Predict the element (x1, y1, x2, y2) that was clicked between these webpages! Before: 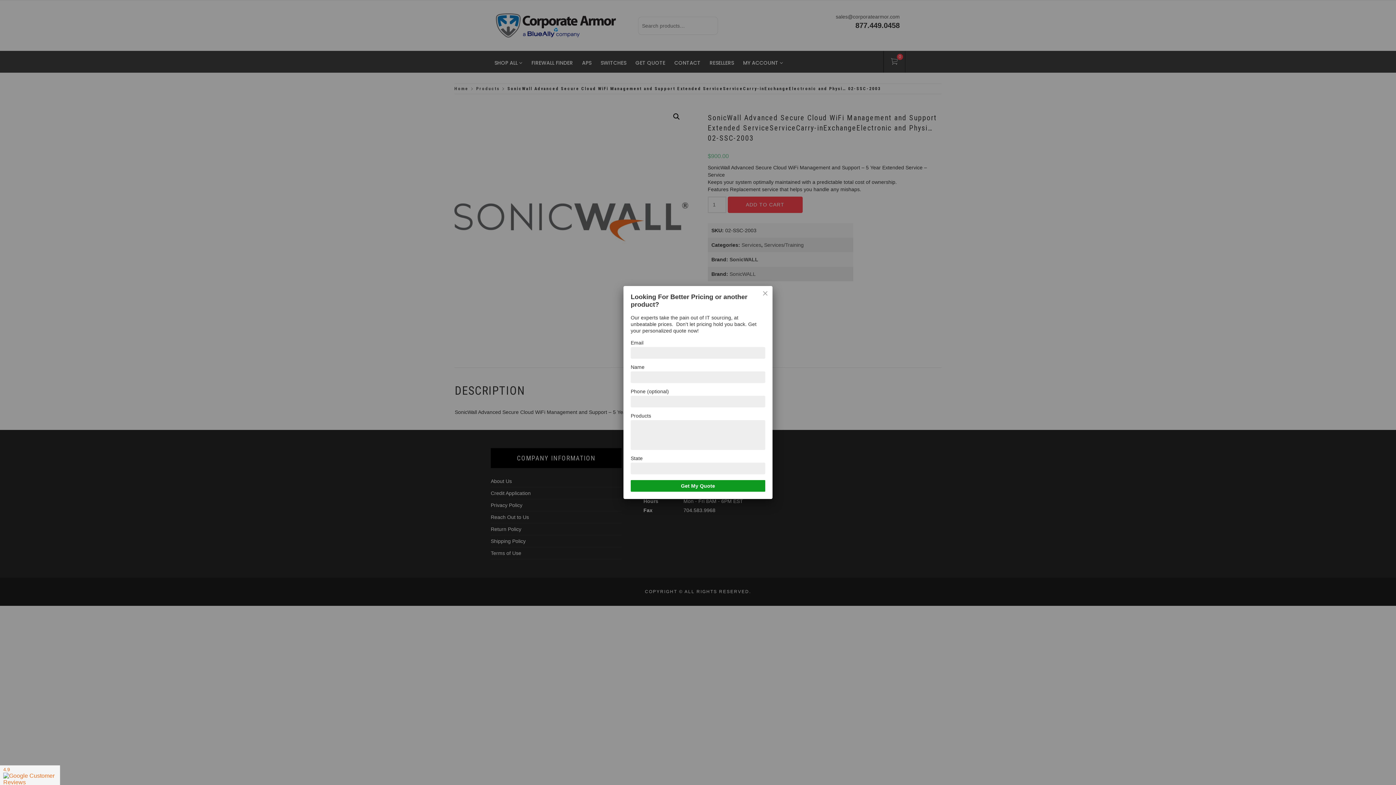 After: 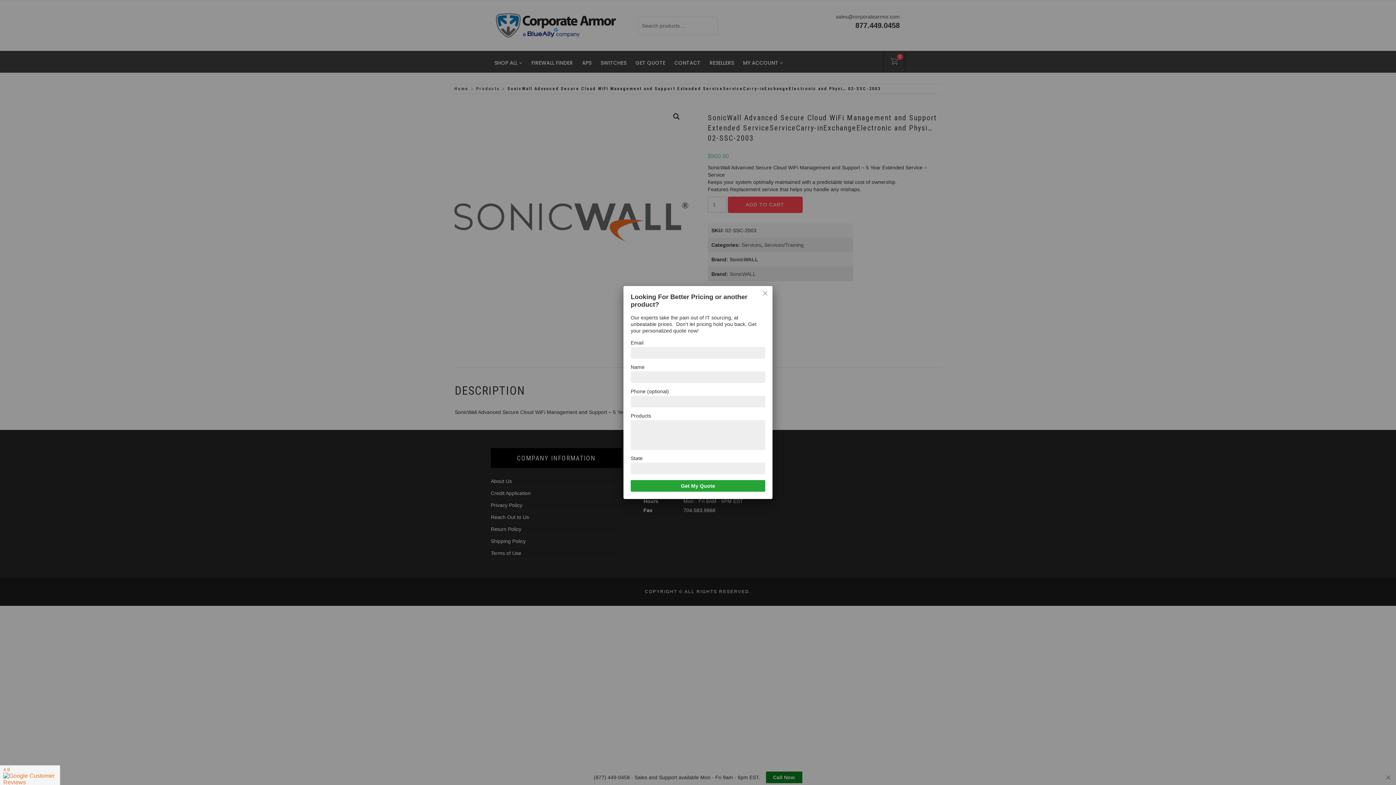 Action: bbox: (630, 480, 765, 492) label: Get My Quote